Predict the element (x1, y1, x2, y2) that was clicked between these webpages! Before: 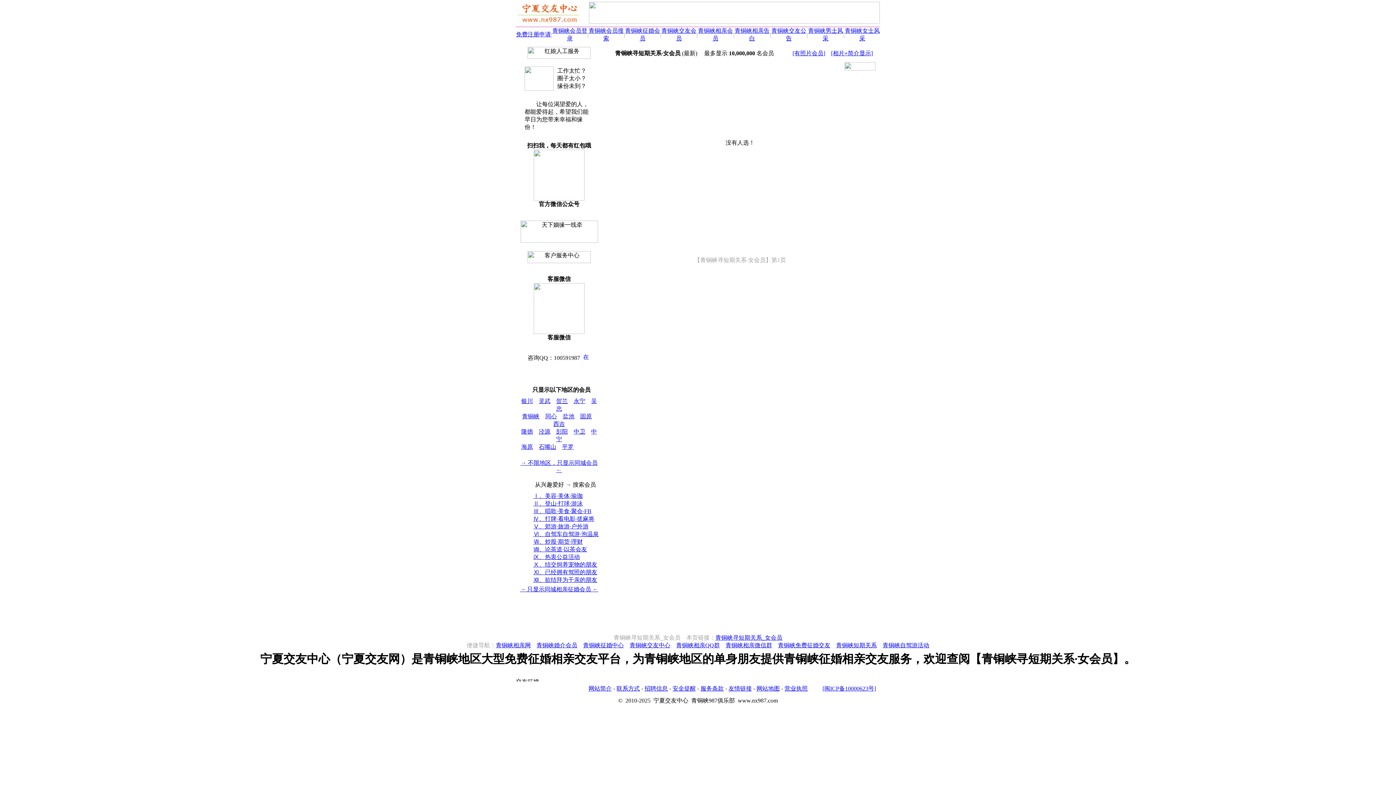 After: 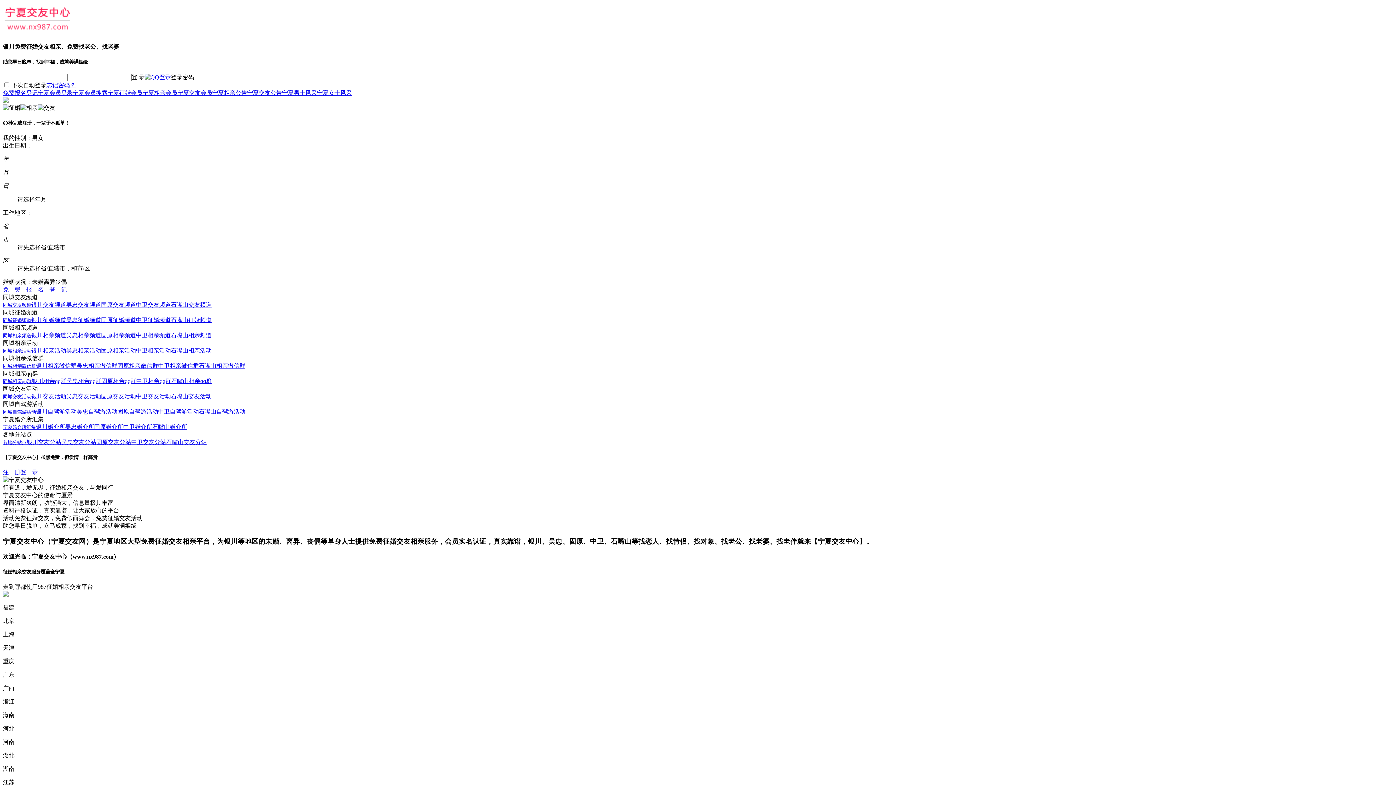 Action: bbox: (516, 19, 581, 25)